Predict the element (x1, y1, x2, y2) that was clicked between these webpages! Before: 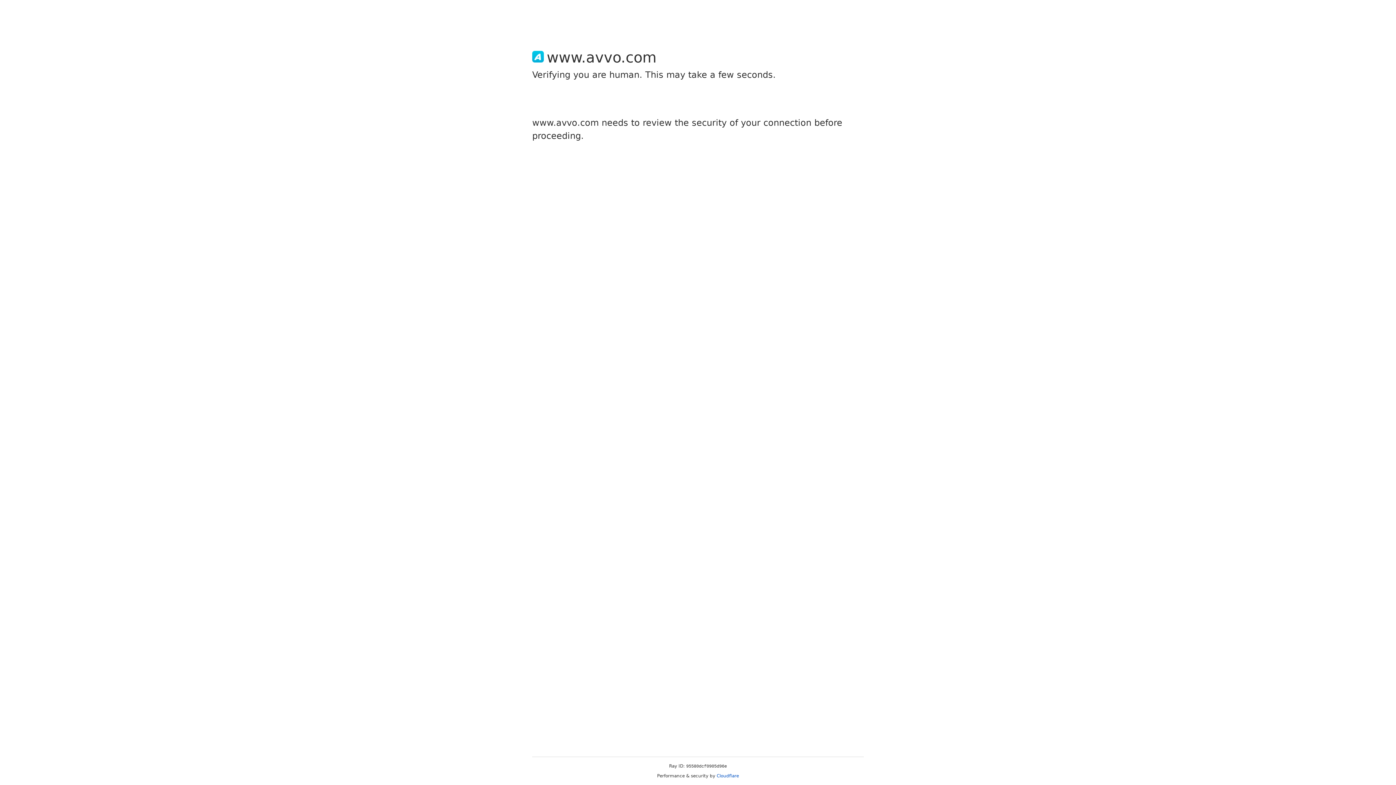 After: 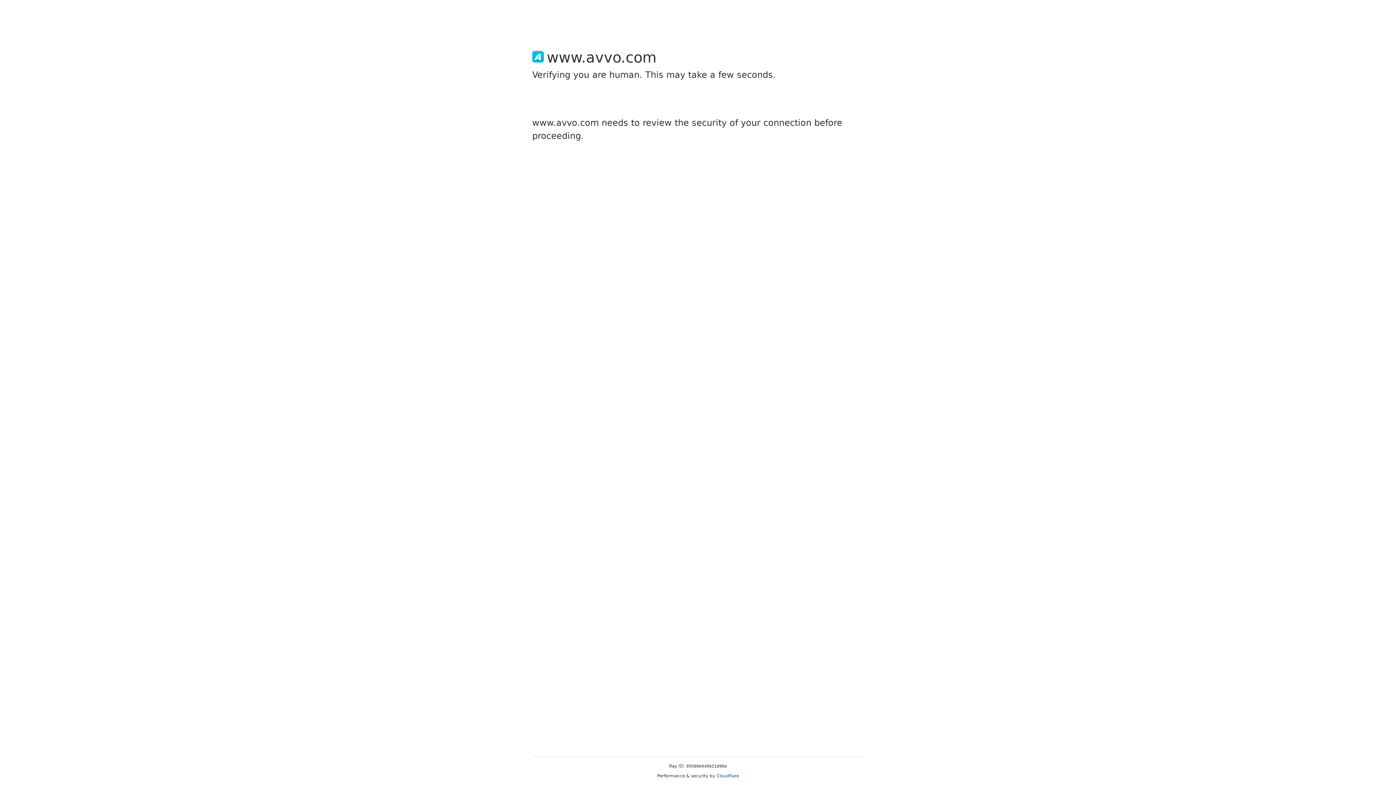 Action: bbox: (716, 773, 739, 778) label: Cloudflare